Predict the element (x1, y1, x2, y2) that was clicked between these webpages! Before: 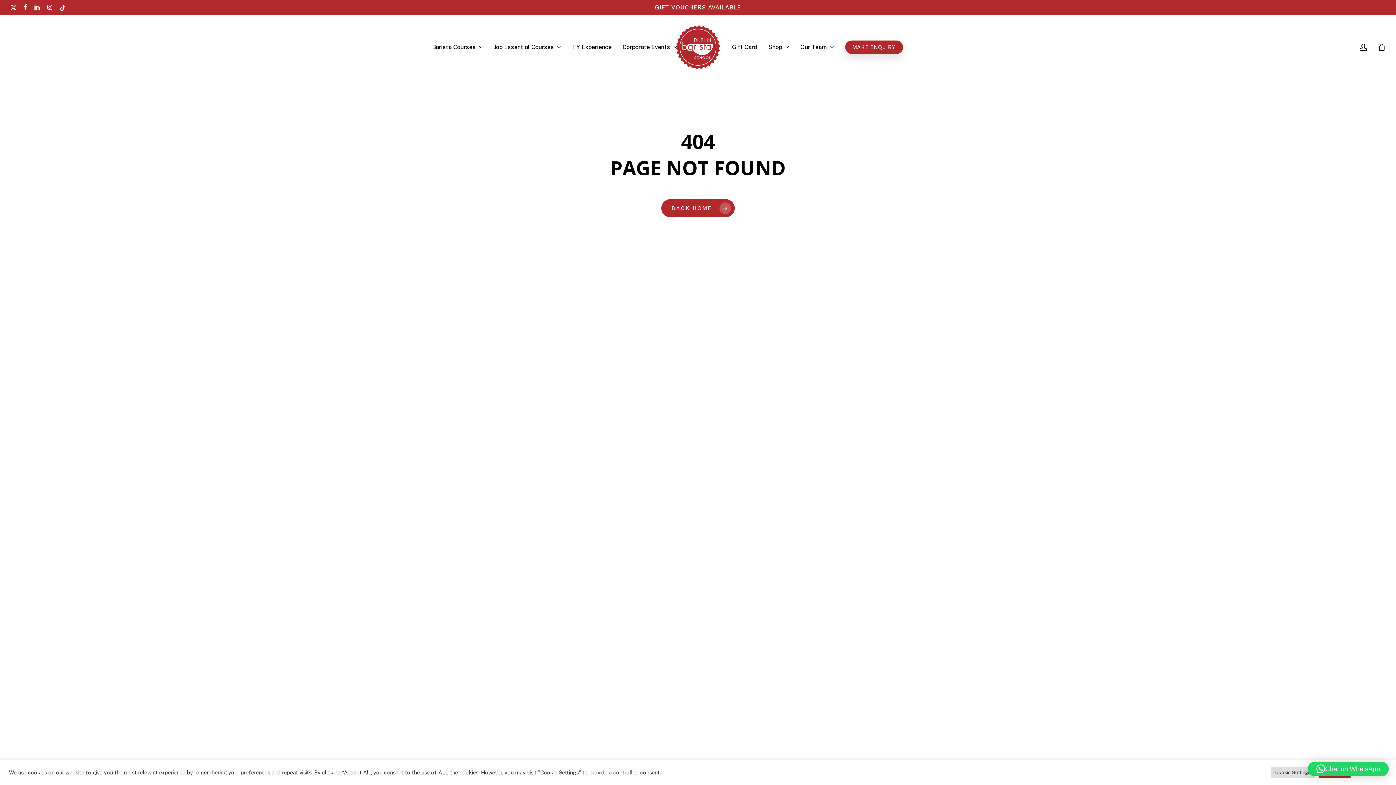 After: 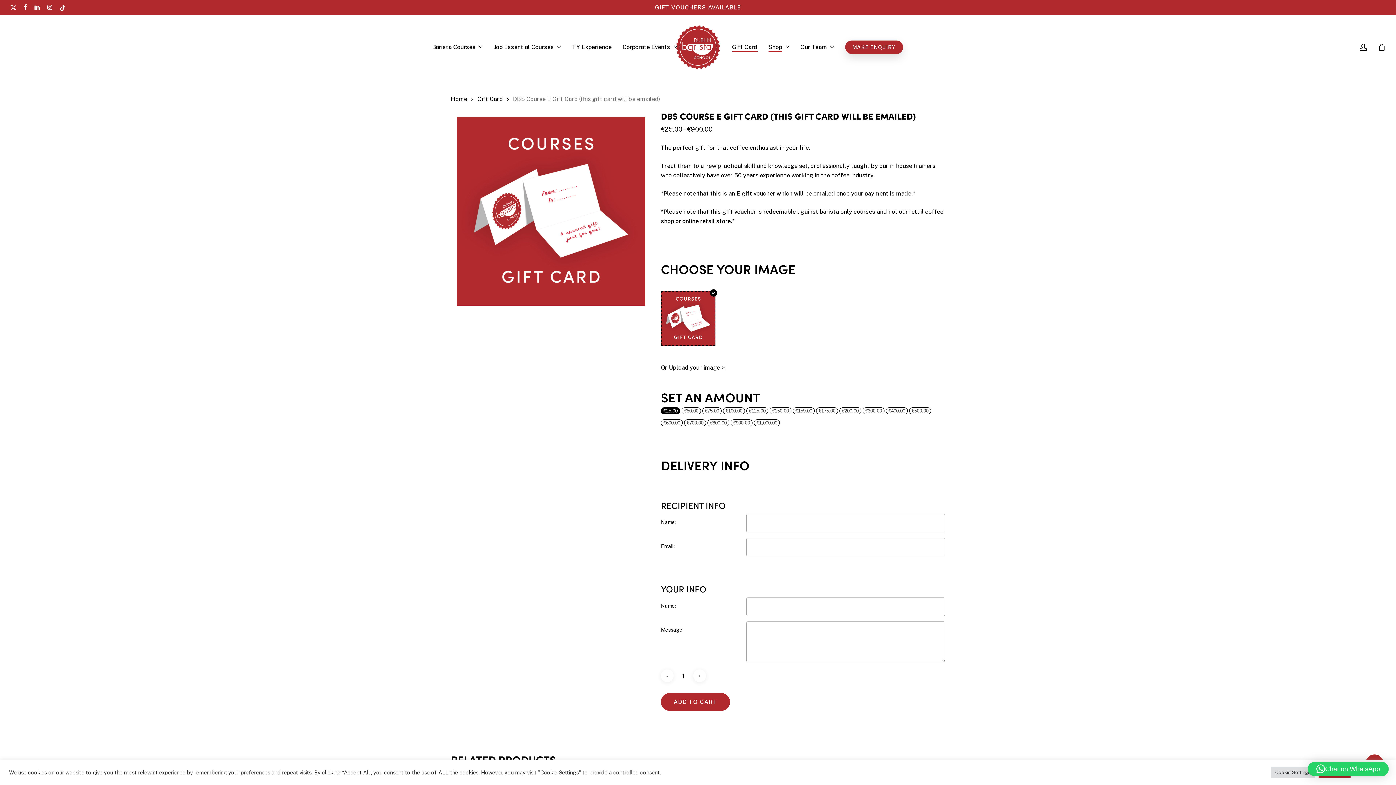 Action: bbox: (655, 4, 741, 10) label: GIFT VOUCHERS AVAILABLE